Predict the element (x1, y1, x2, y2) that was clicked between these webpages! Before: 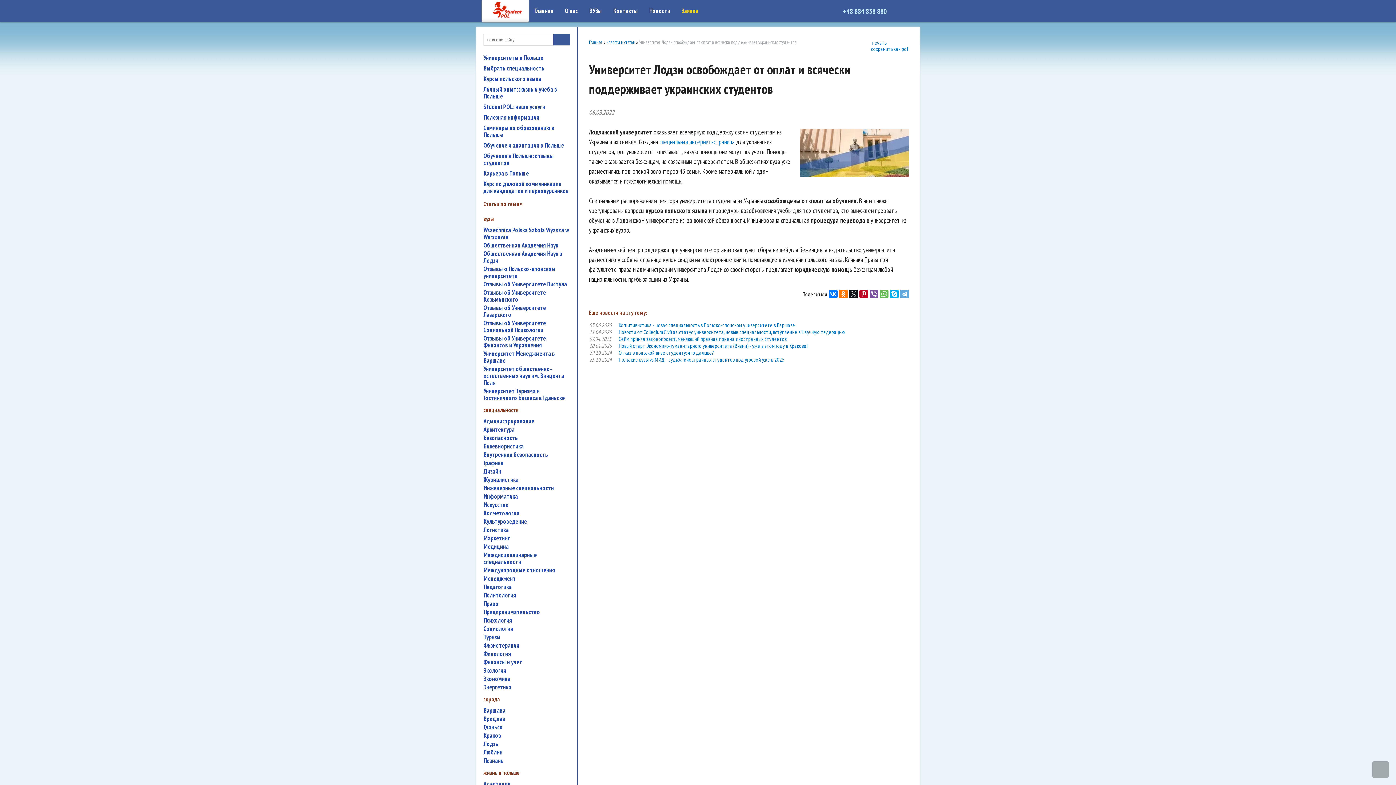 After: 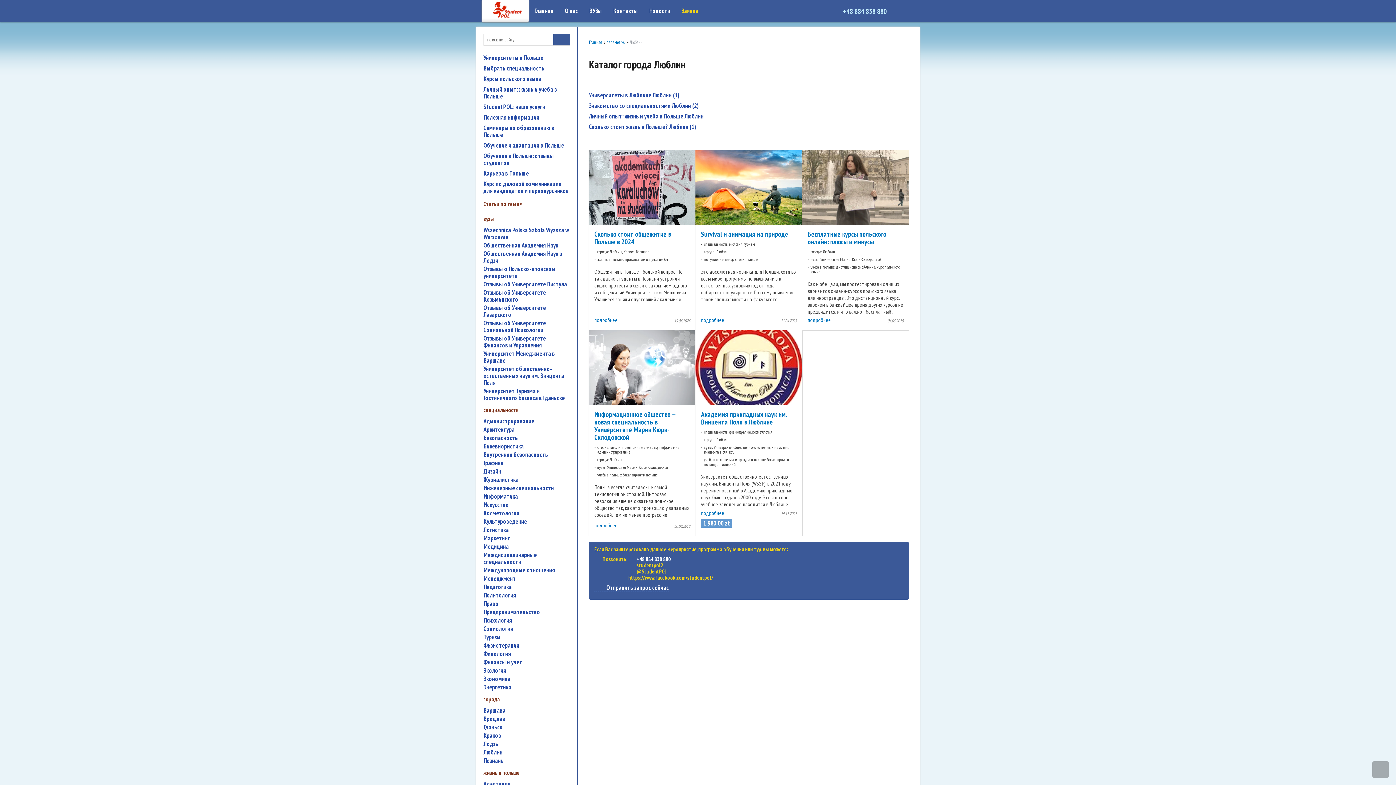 Action: bbox: (483, 749, 505, 756) label: Люблин